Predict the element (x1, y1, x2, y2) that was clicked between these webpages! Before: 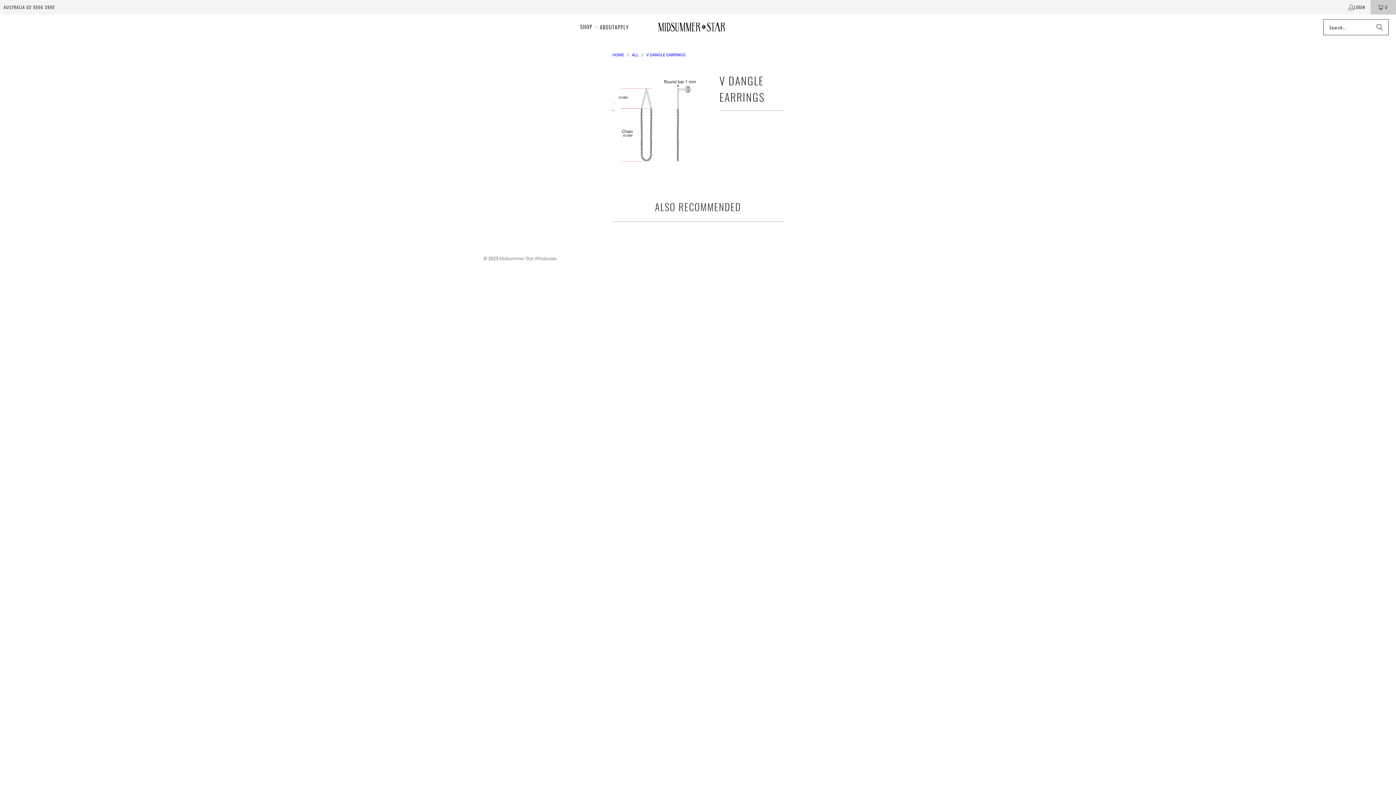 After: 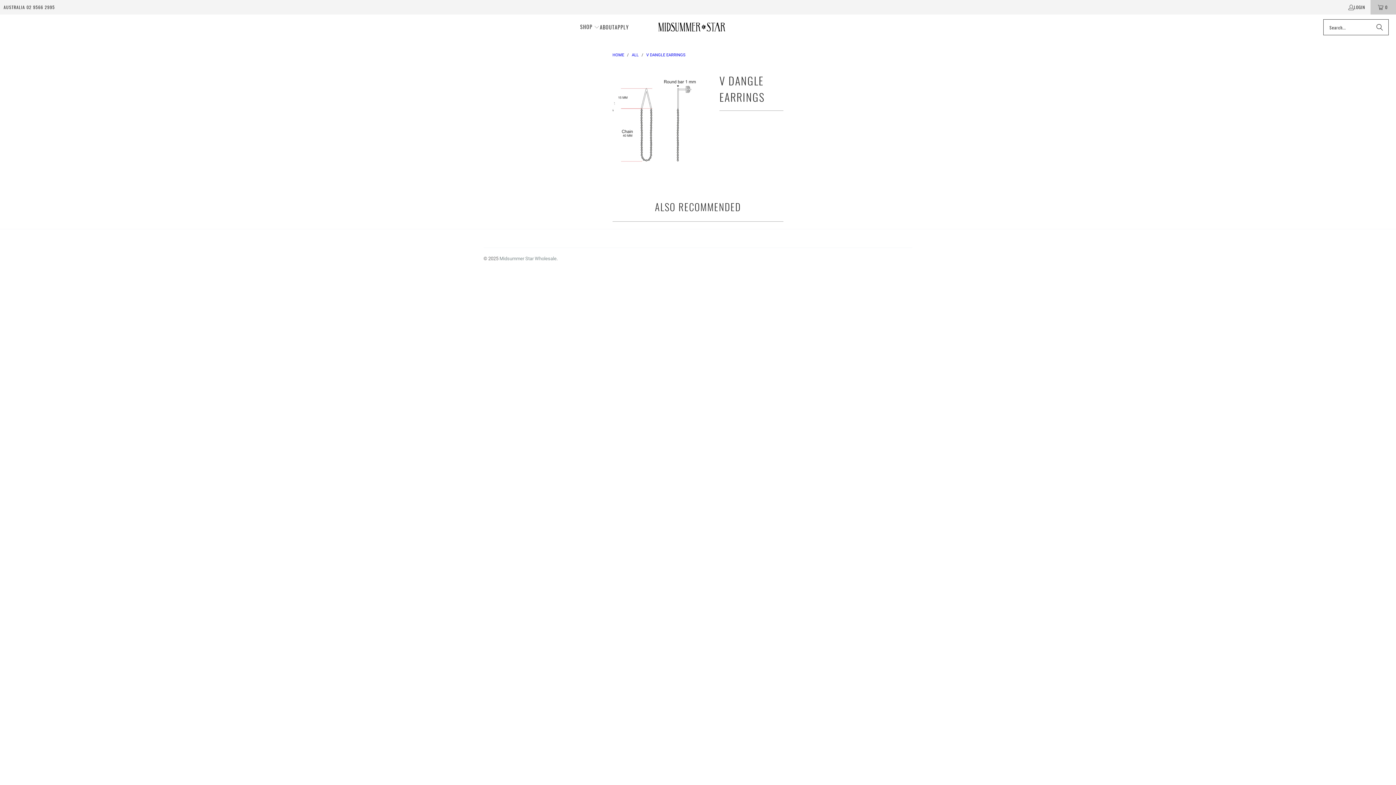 Action: label: V DANGLE EARRINGS bbox: (646, 52, 685, 57)